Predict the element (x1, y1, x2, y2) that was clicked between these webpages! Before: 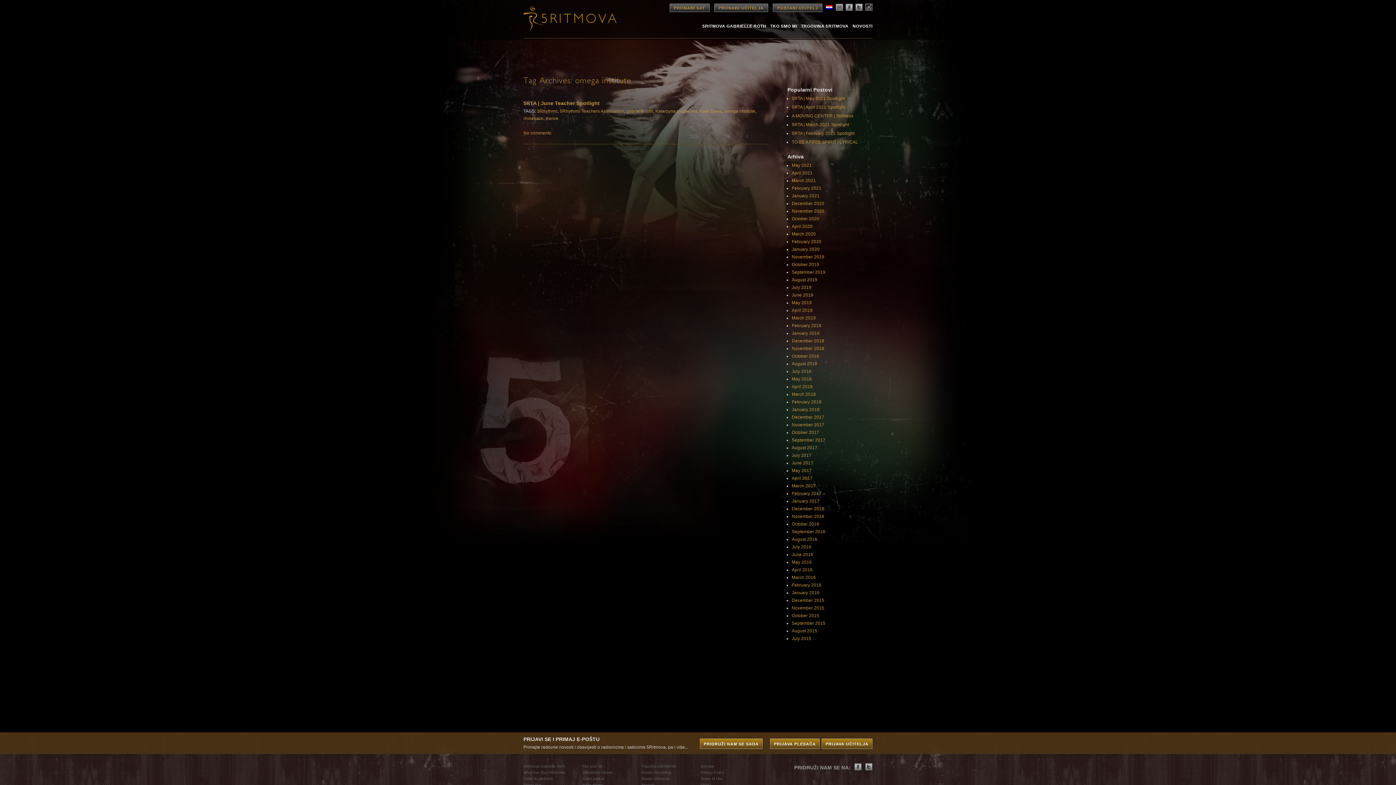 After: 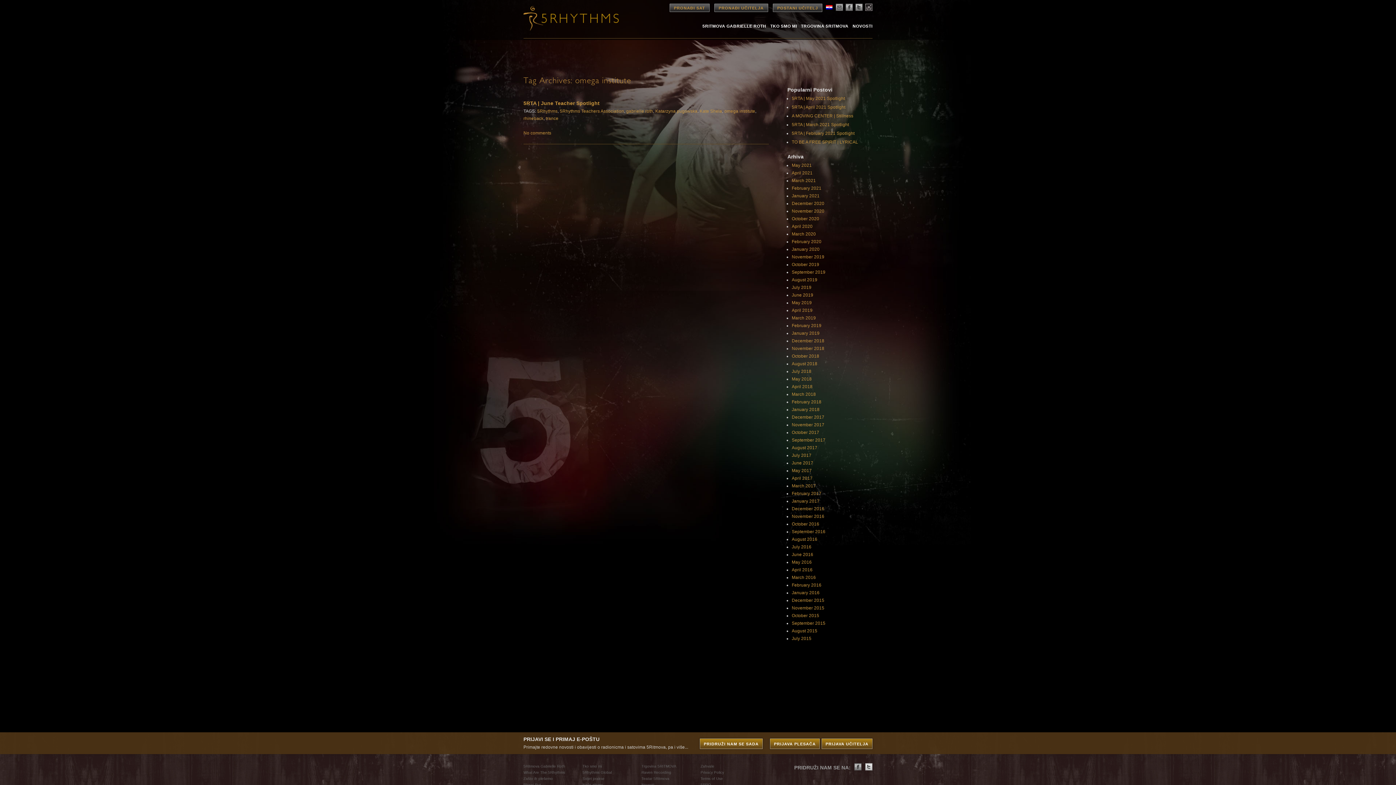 Action: bbox: (865, 763, 872, 771)